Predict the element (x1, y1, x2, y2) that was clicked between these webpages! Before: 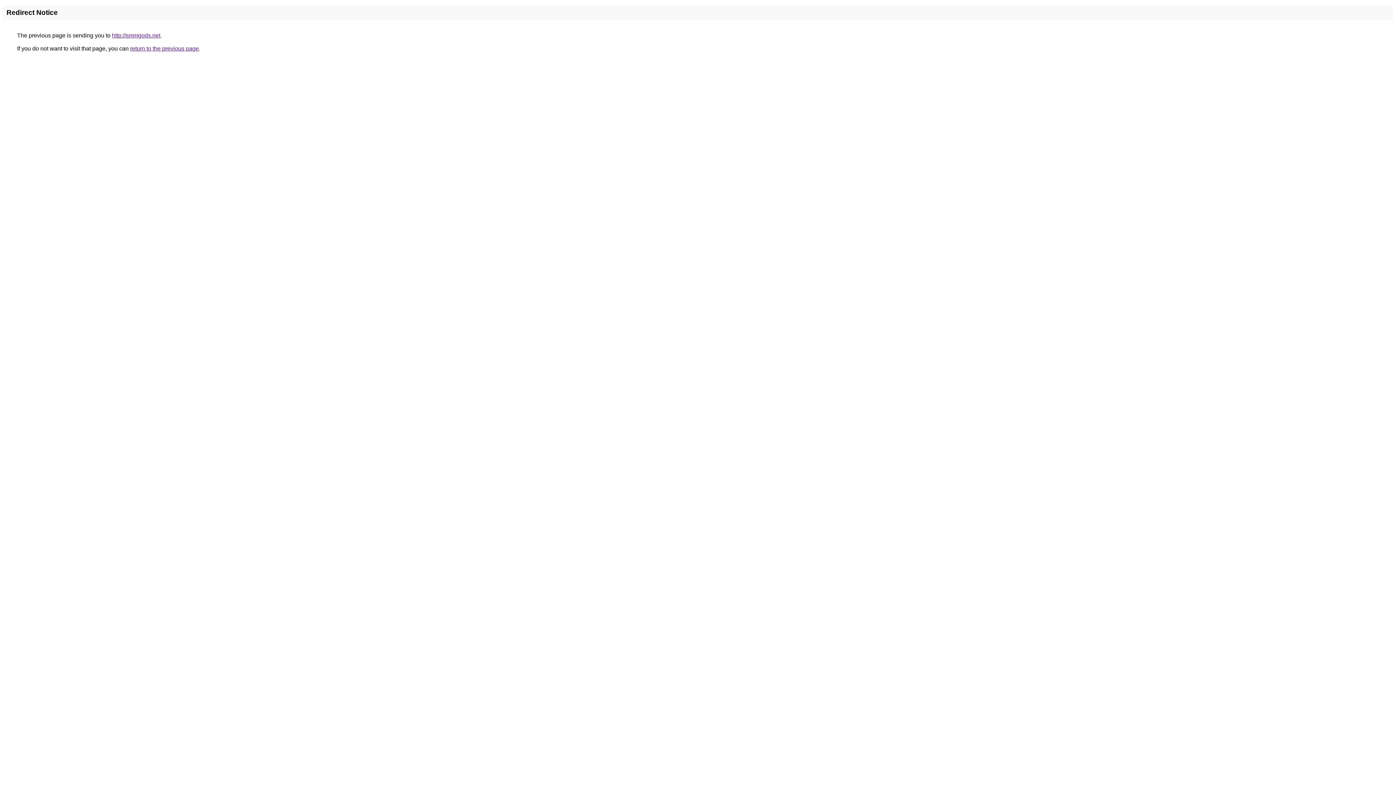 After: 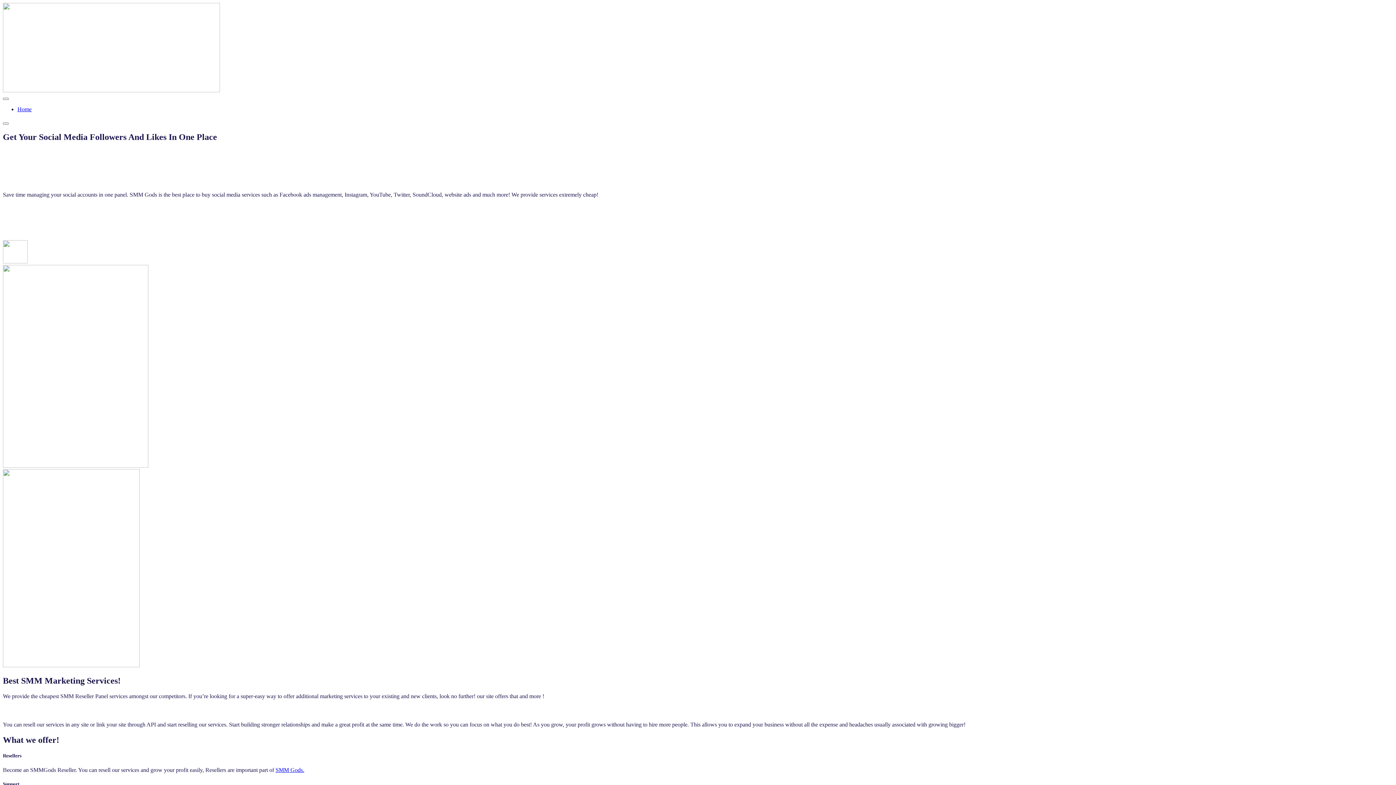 Action: bbox: (112, 32, 160, 38) label: http://smmgods.net